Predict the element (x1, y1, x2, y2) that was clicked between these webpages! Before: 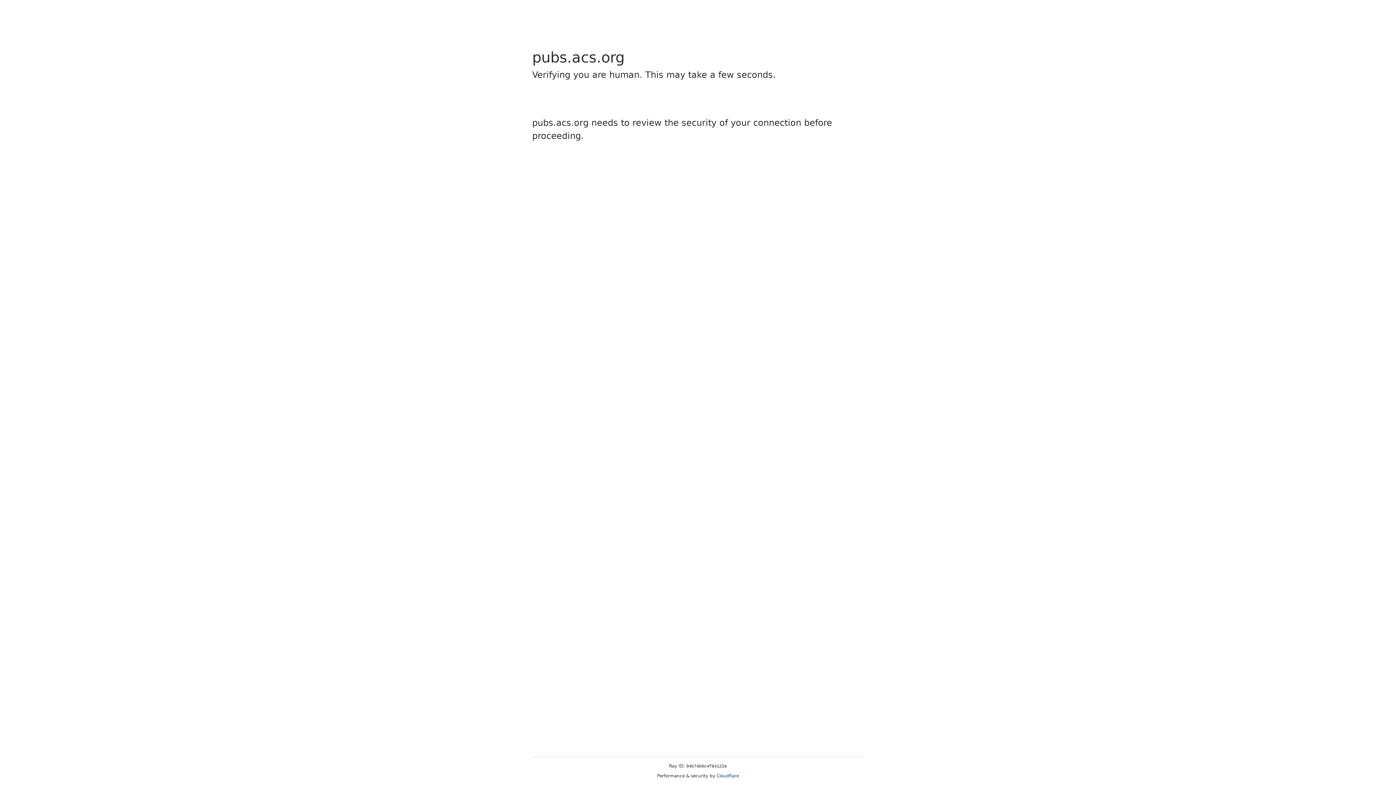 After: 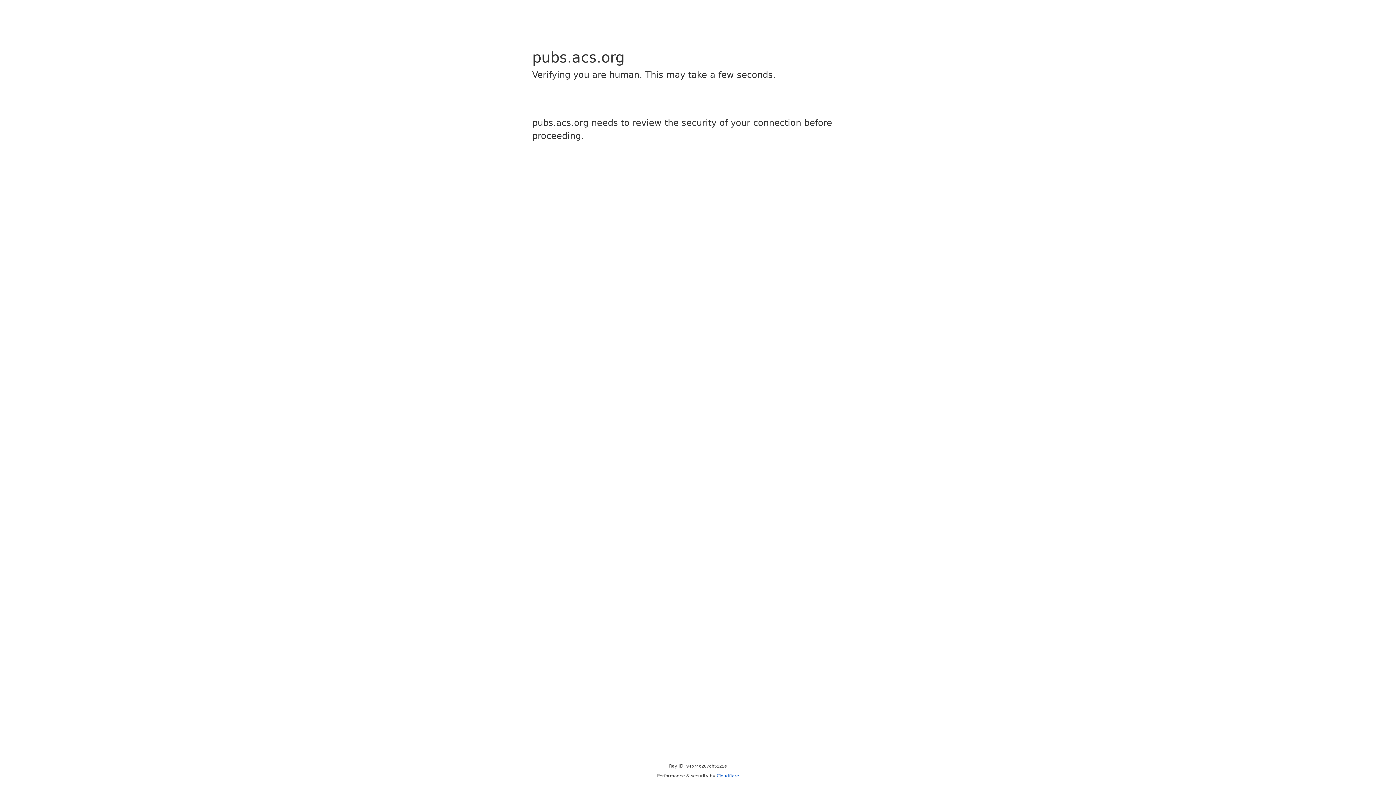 Action: bbox: (716, 773, 739, 778) label: Cloudflare